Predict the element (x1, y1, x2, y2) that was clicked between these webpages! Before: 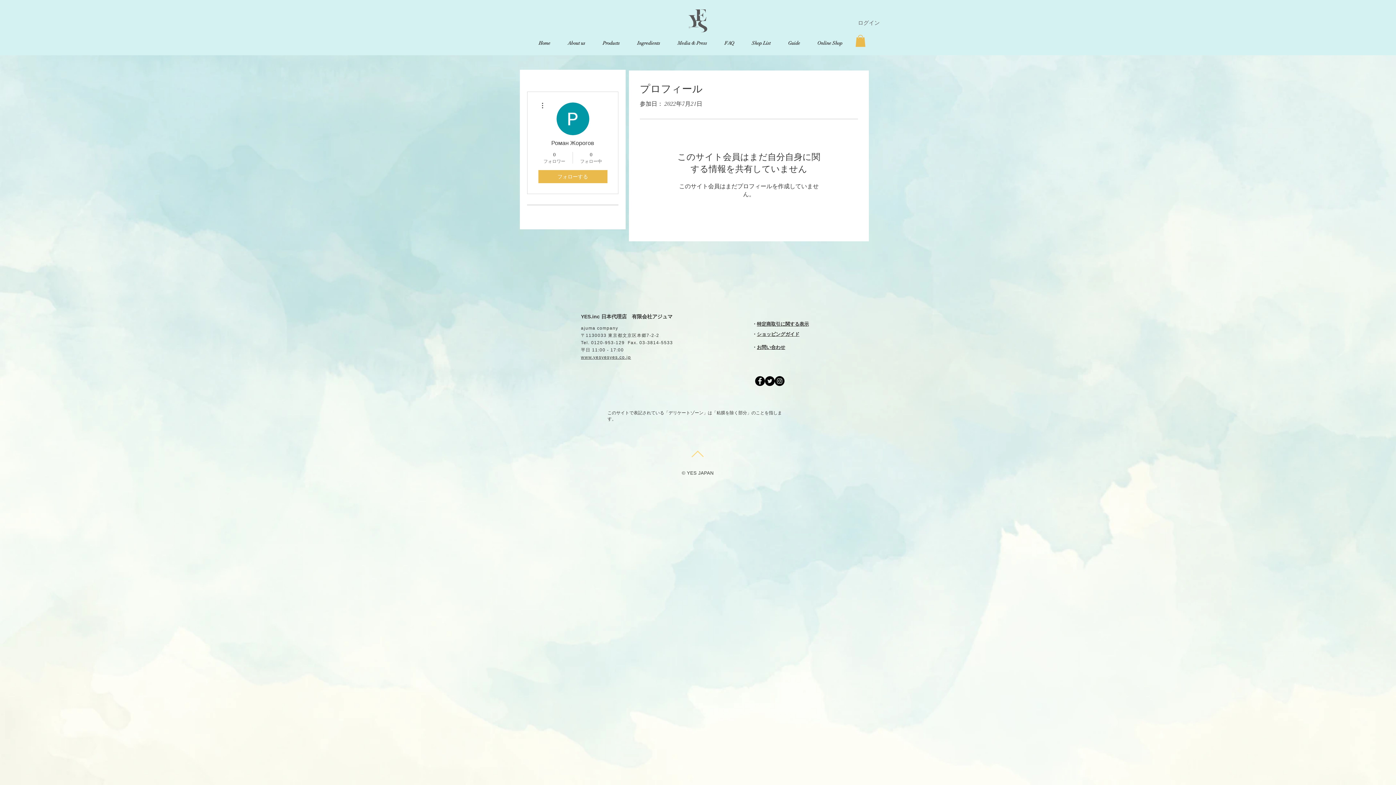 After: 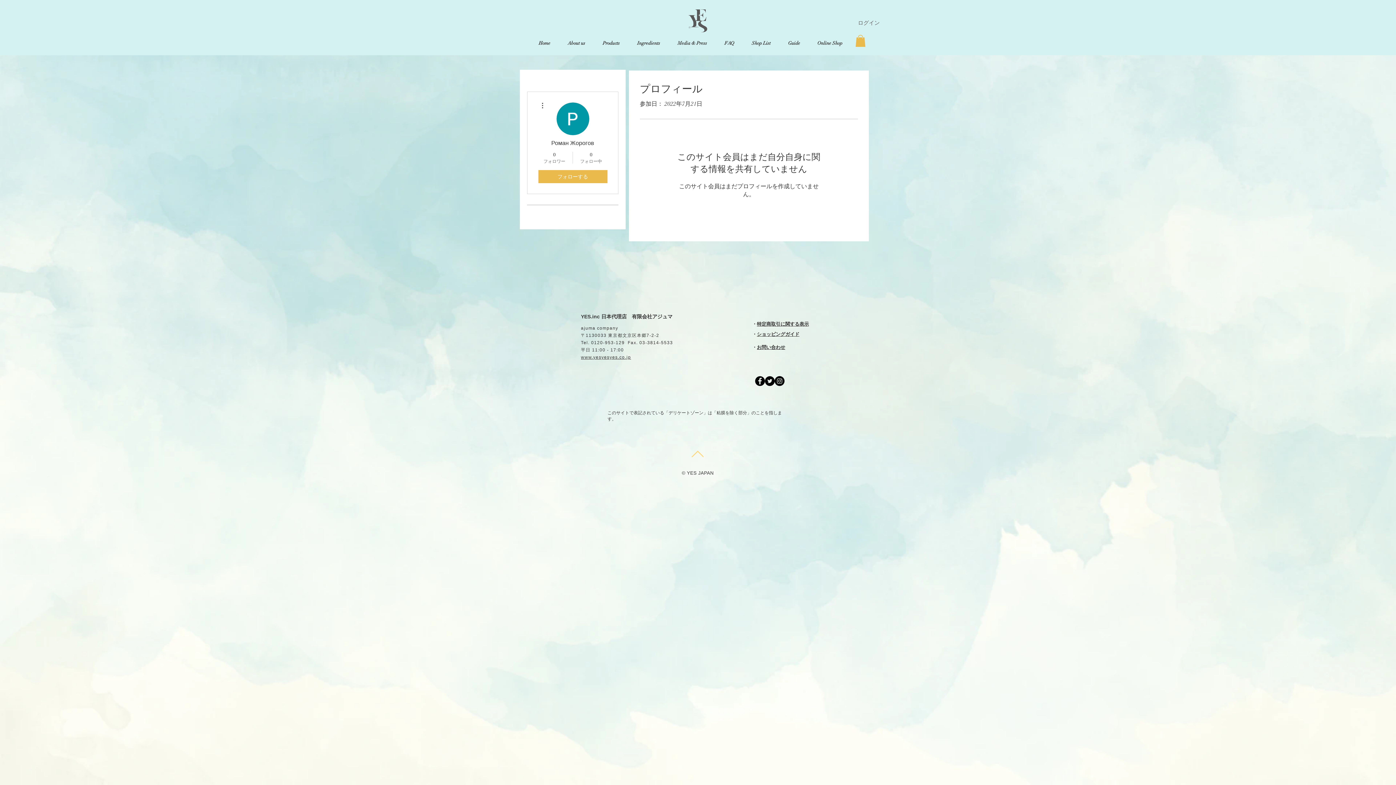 Action: bbox: (755, 376, 765, 386) label: Facebook